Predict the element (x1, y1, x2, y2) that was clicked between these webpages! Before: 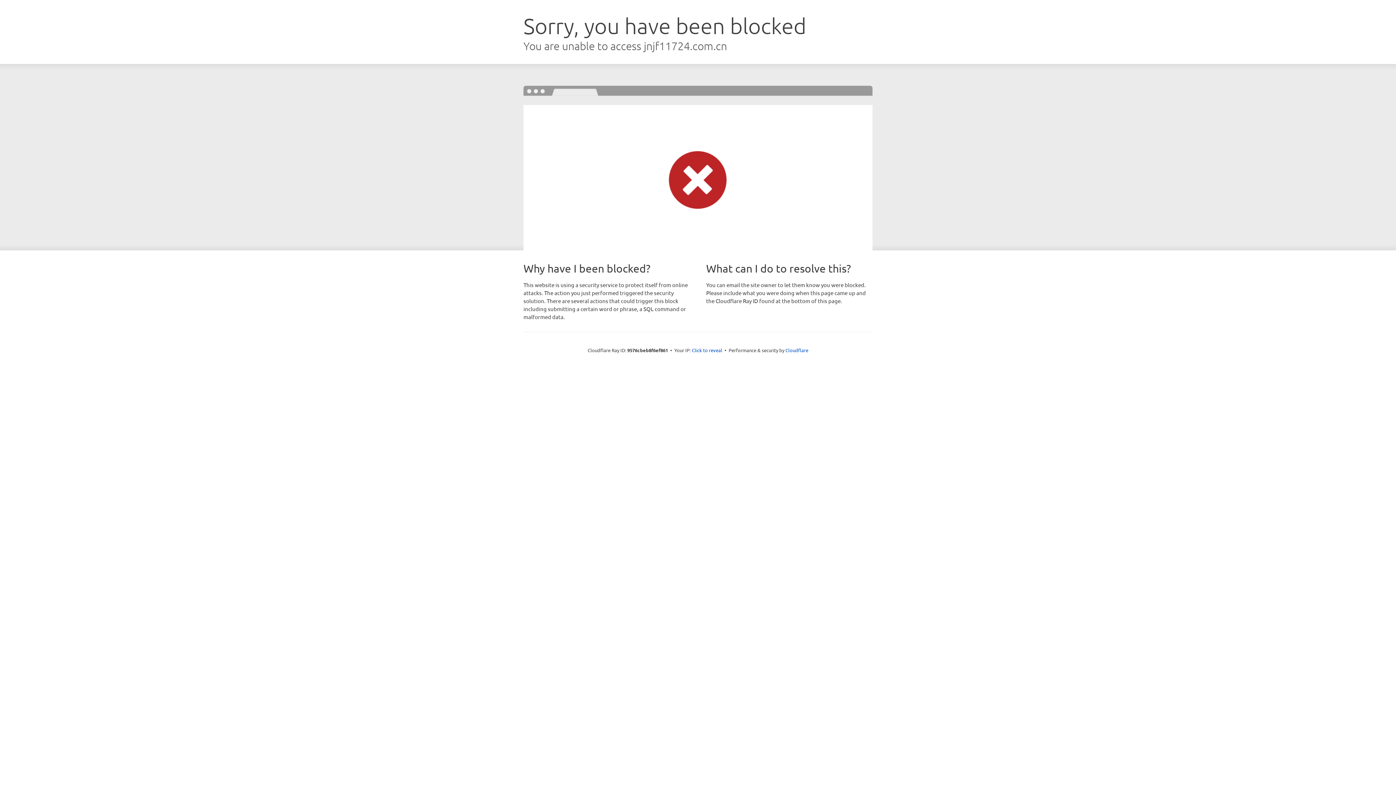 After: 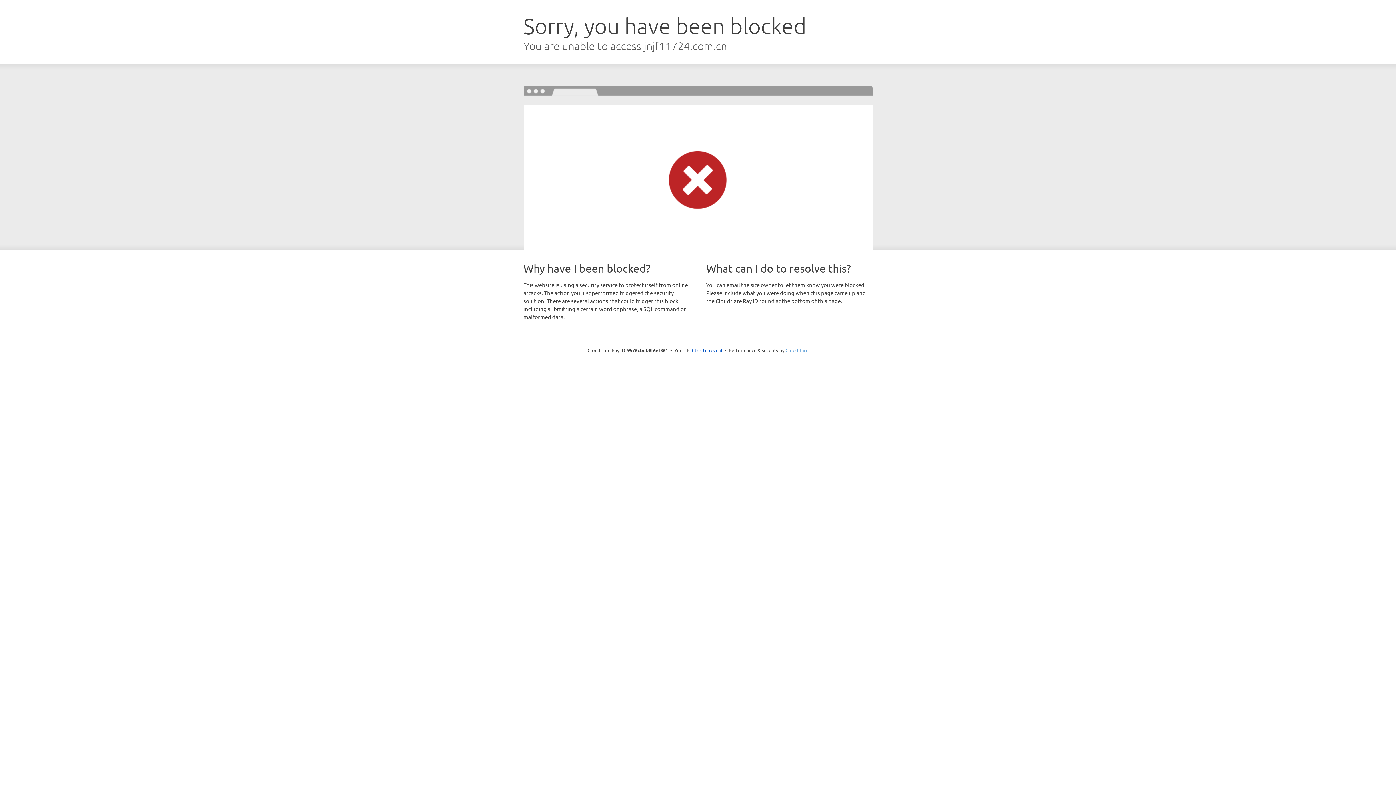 Action: label: Cloudflare bbox: (785, 347, 808, 353)